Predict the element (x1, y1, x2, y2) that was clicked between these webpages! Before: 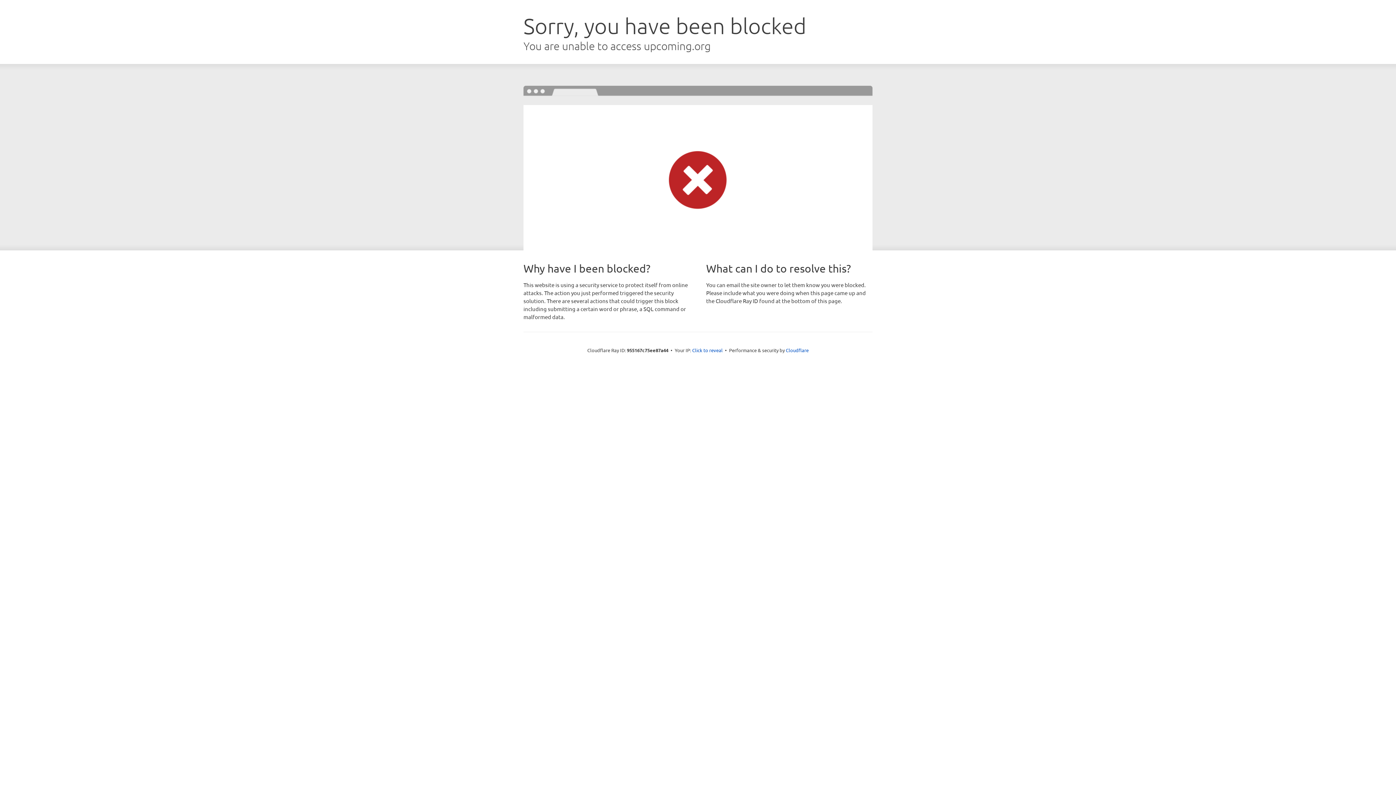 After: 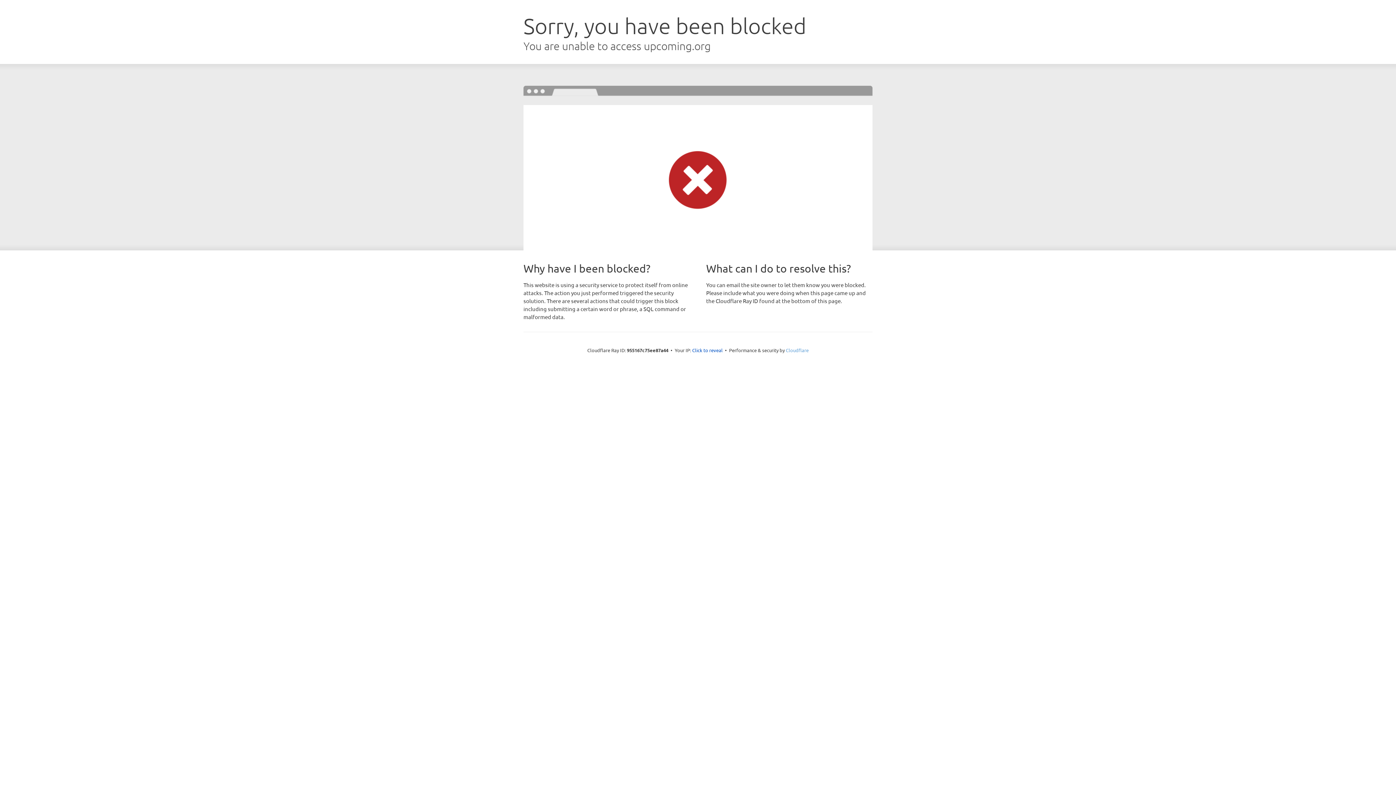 Action: bbox: (786, 347, 808, 353) label: Cloudflare